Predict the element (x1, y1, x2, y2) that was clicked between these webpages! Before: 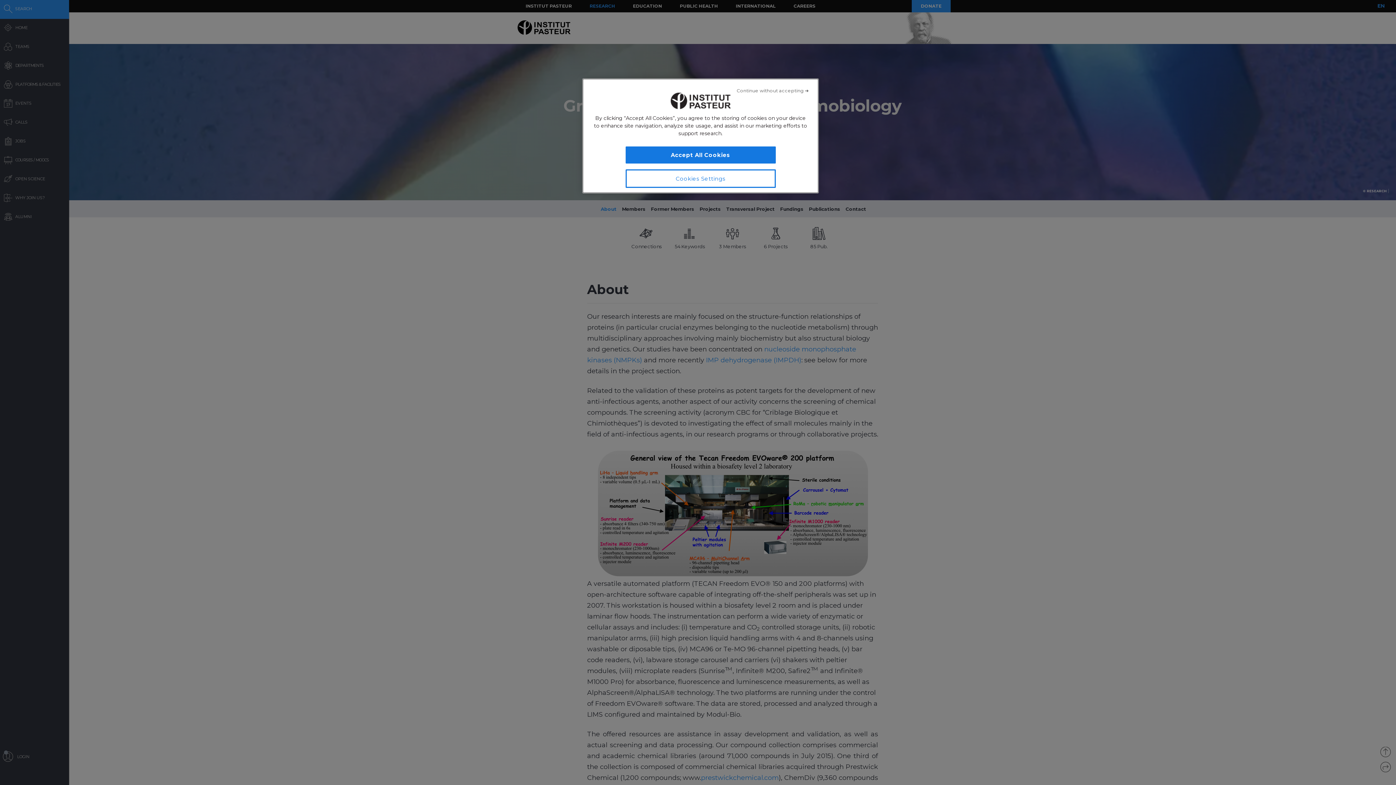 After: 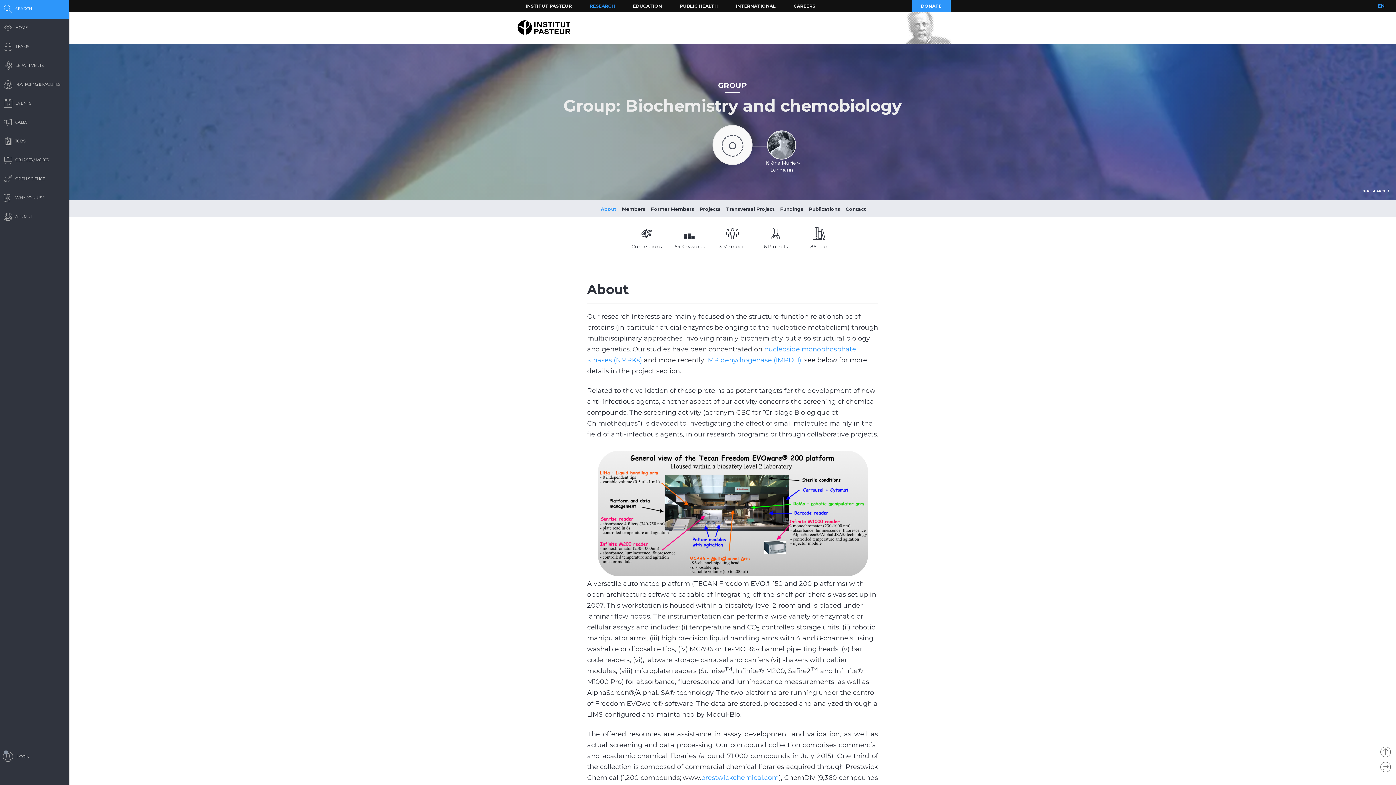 Action: bbox: (736, 82, 809, 98) label: Close